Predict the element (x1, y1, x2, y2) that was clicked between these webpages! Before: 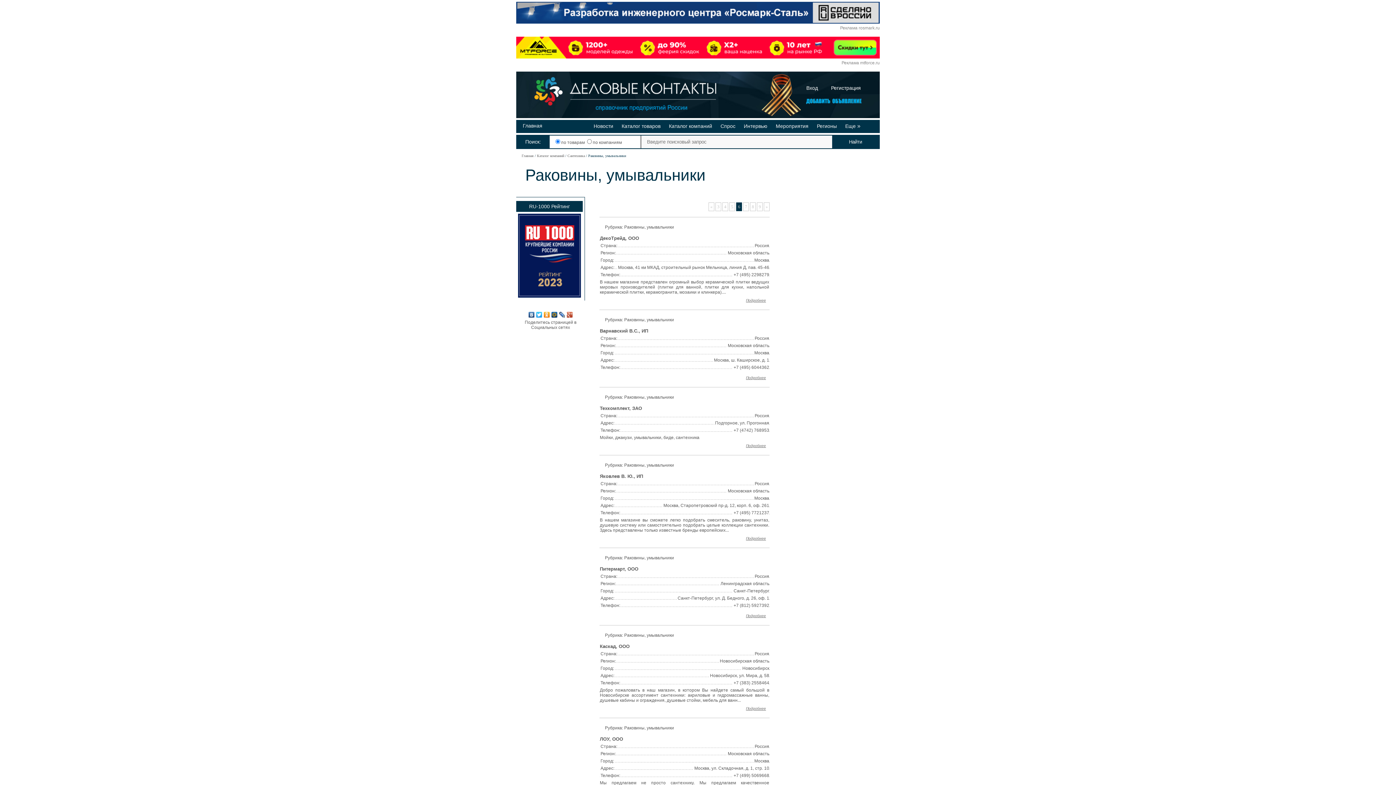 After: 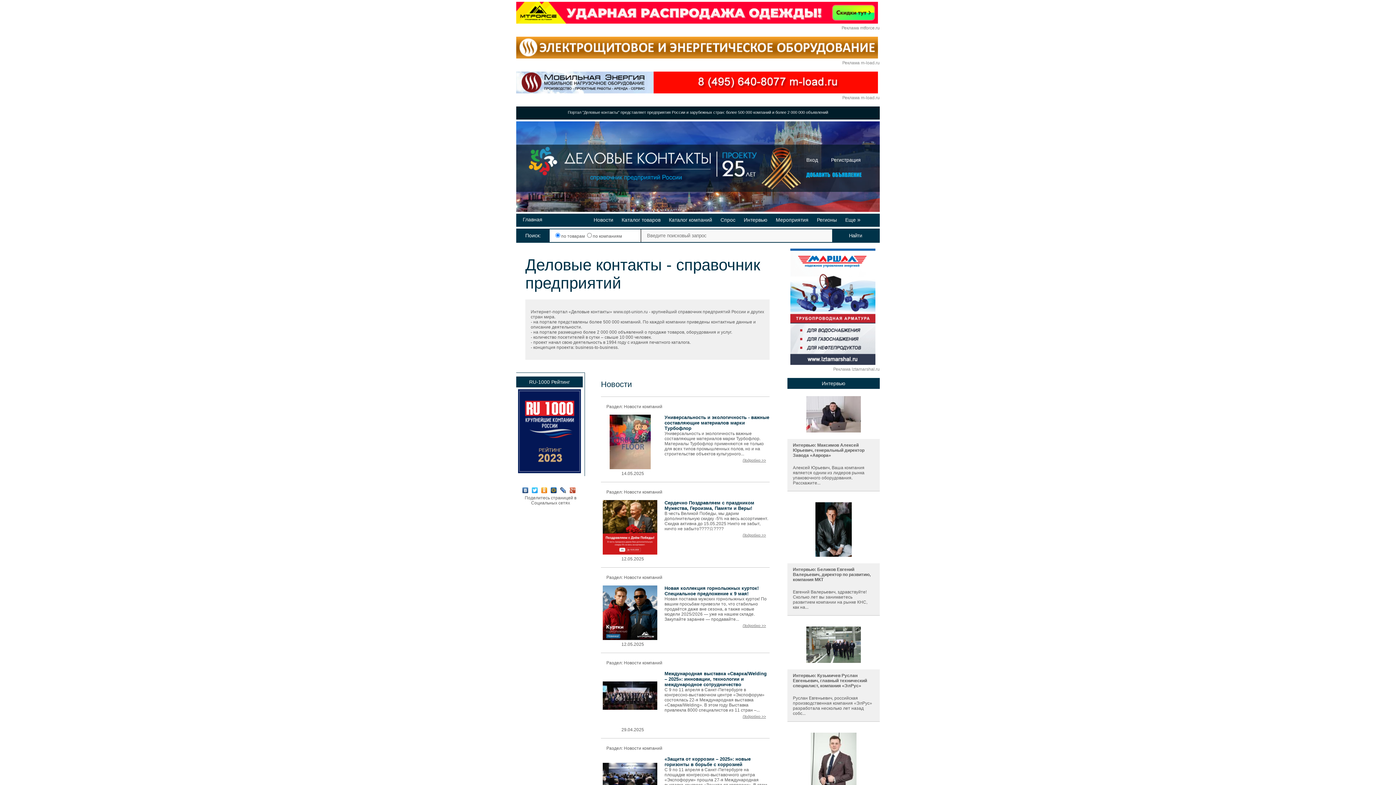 Action: label: Главная bbox: (521, 153, 533, 157)